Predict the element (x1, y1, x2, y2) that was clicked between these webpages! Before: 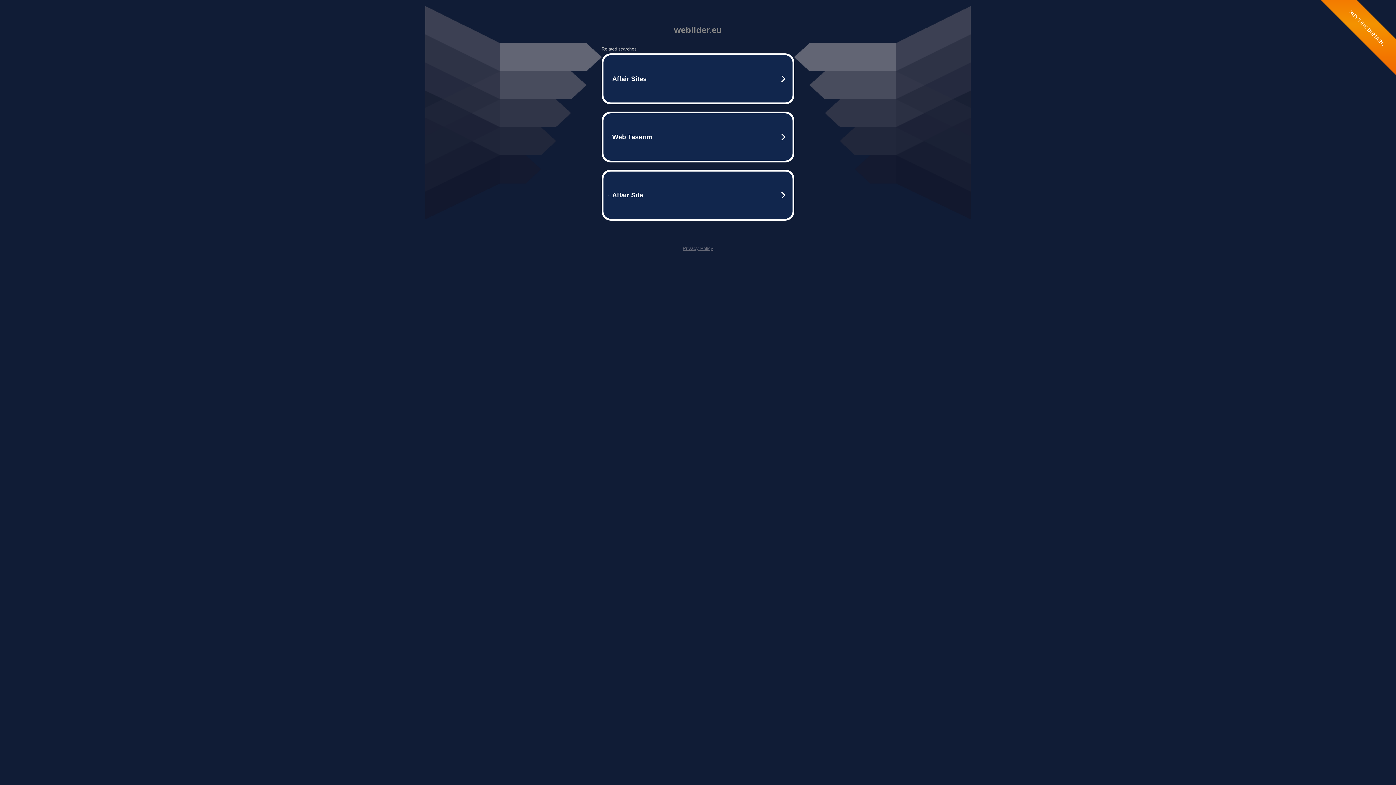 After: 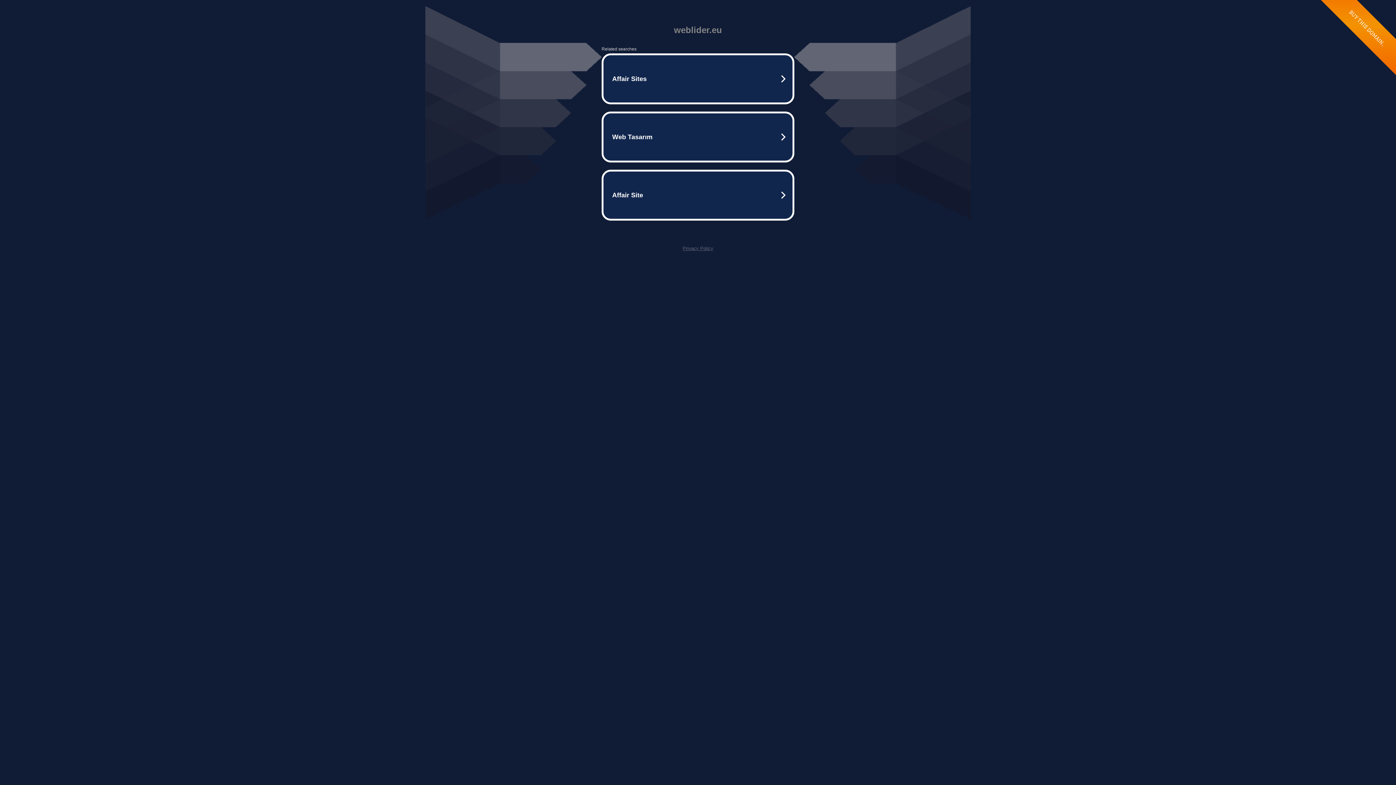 Action: bbox: (682, 245, 713, 251) label: Privacy Policy